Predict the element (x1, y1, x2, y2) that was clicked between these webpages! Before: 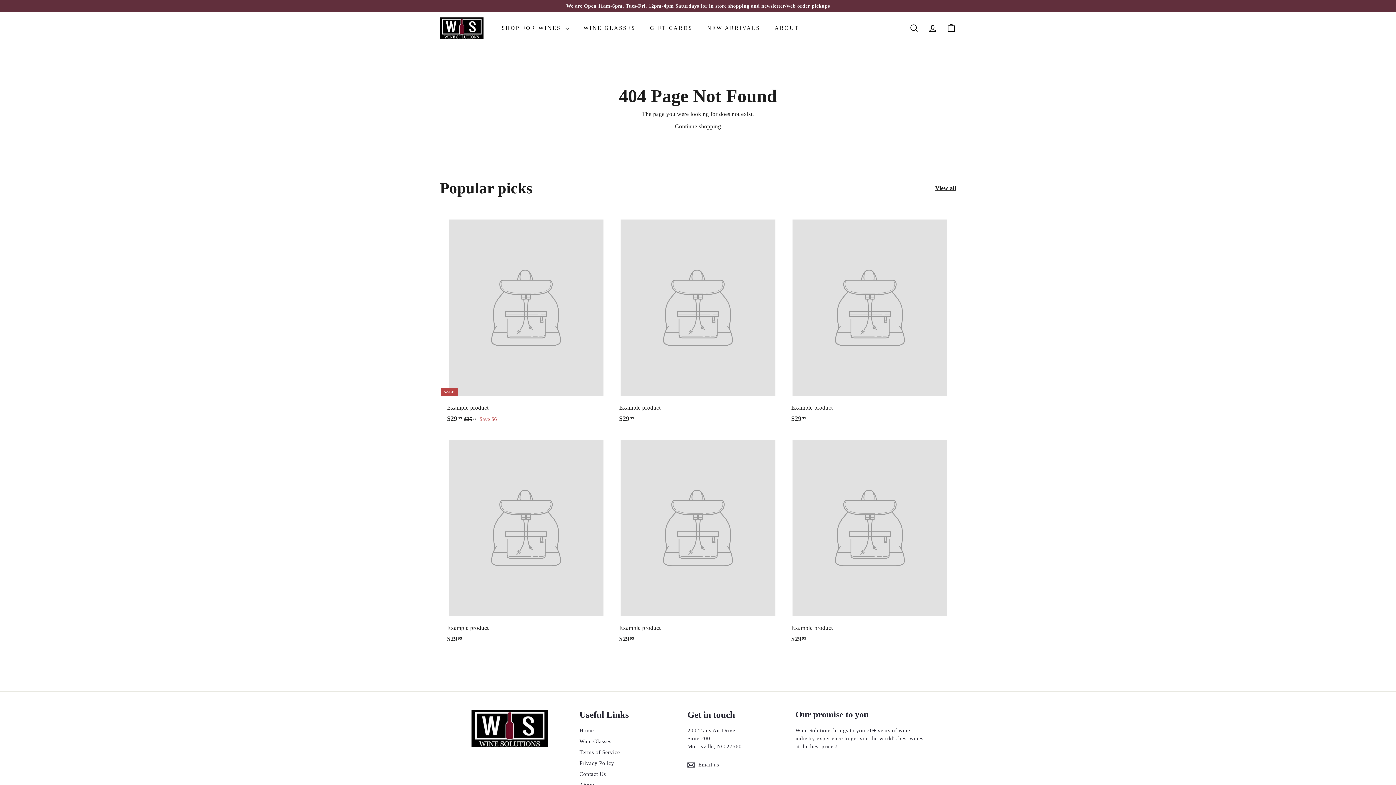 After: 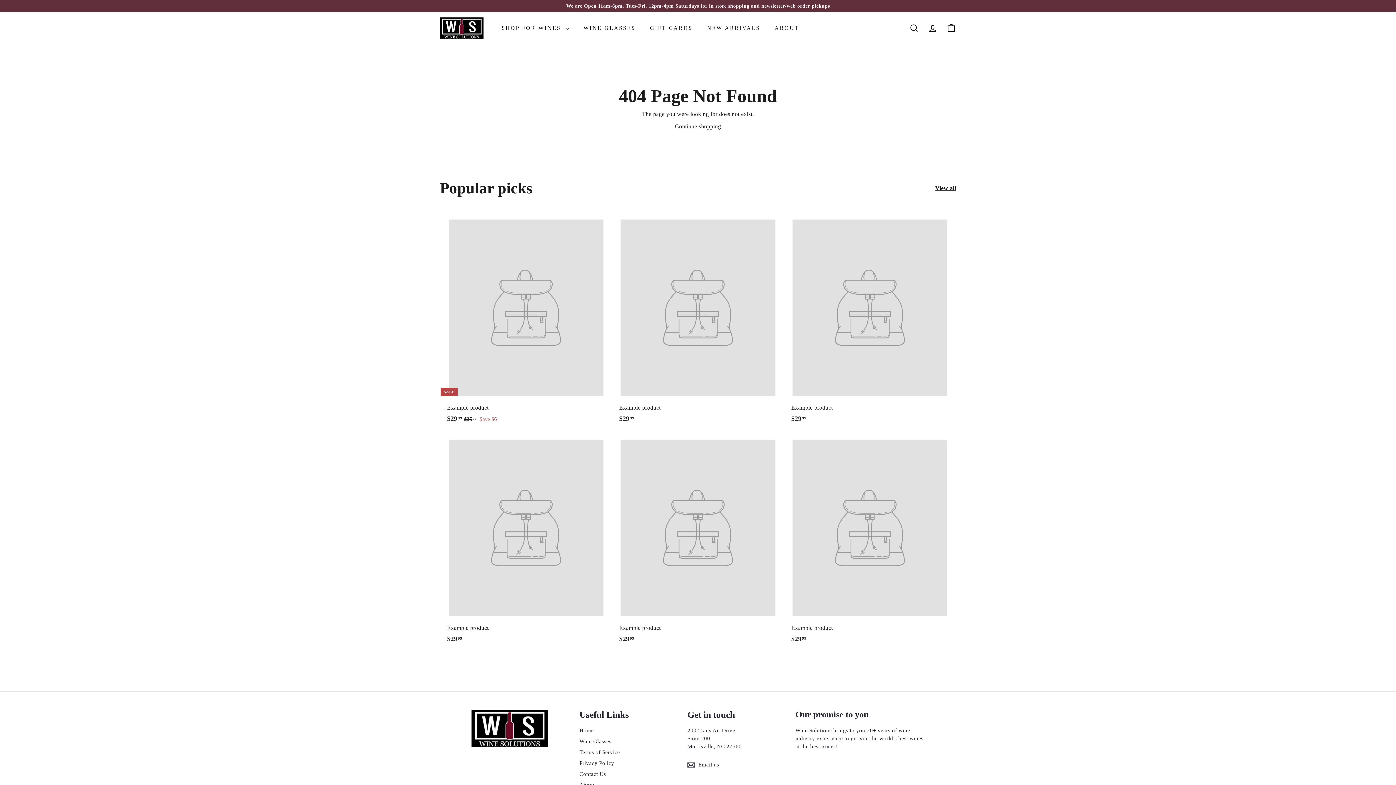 Action: label: Example product
$2999
$29.99 bbox: (612, 211, 784, 431)